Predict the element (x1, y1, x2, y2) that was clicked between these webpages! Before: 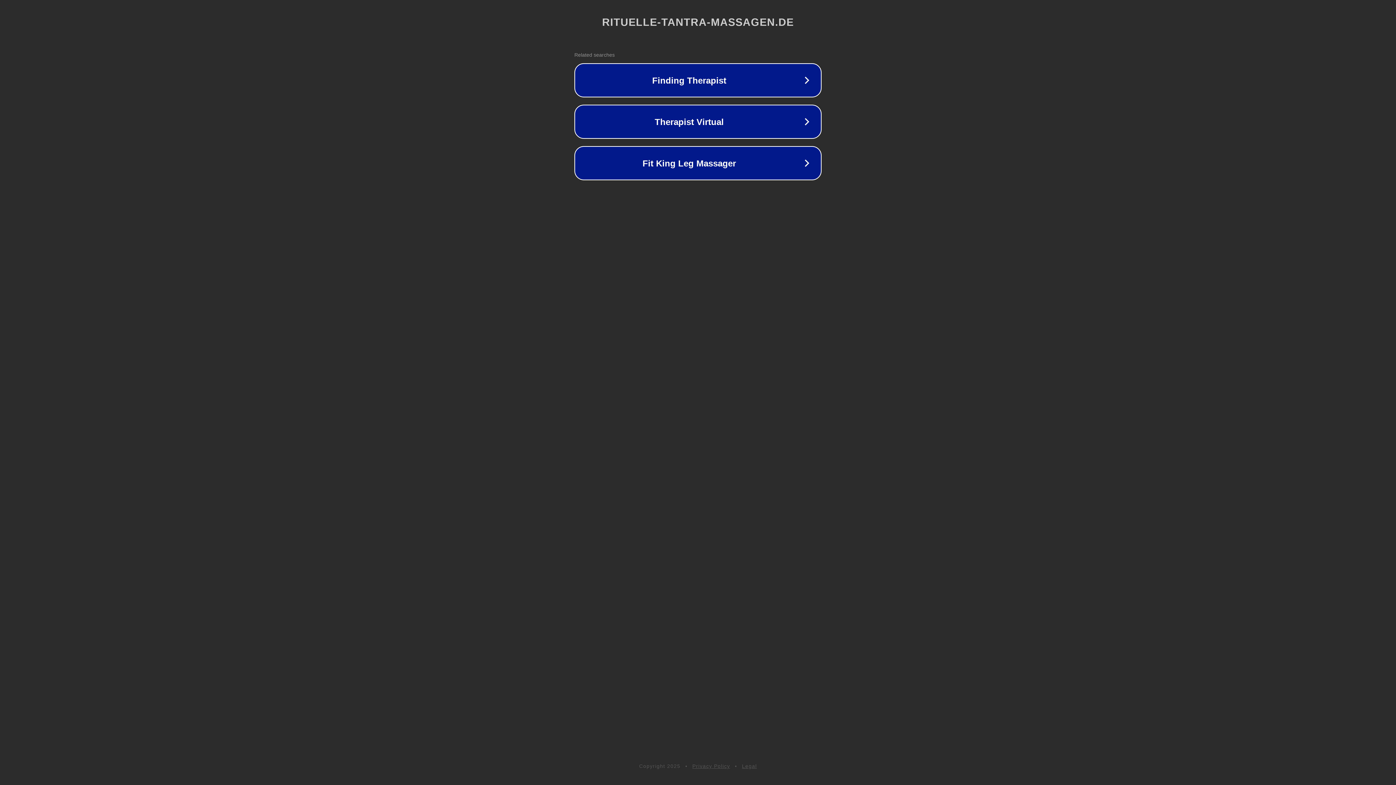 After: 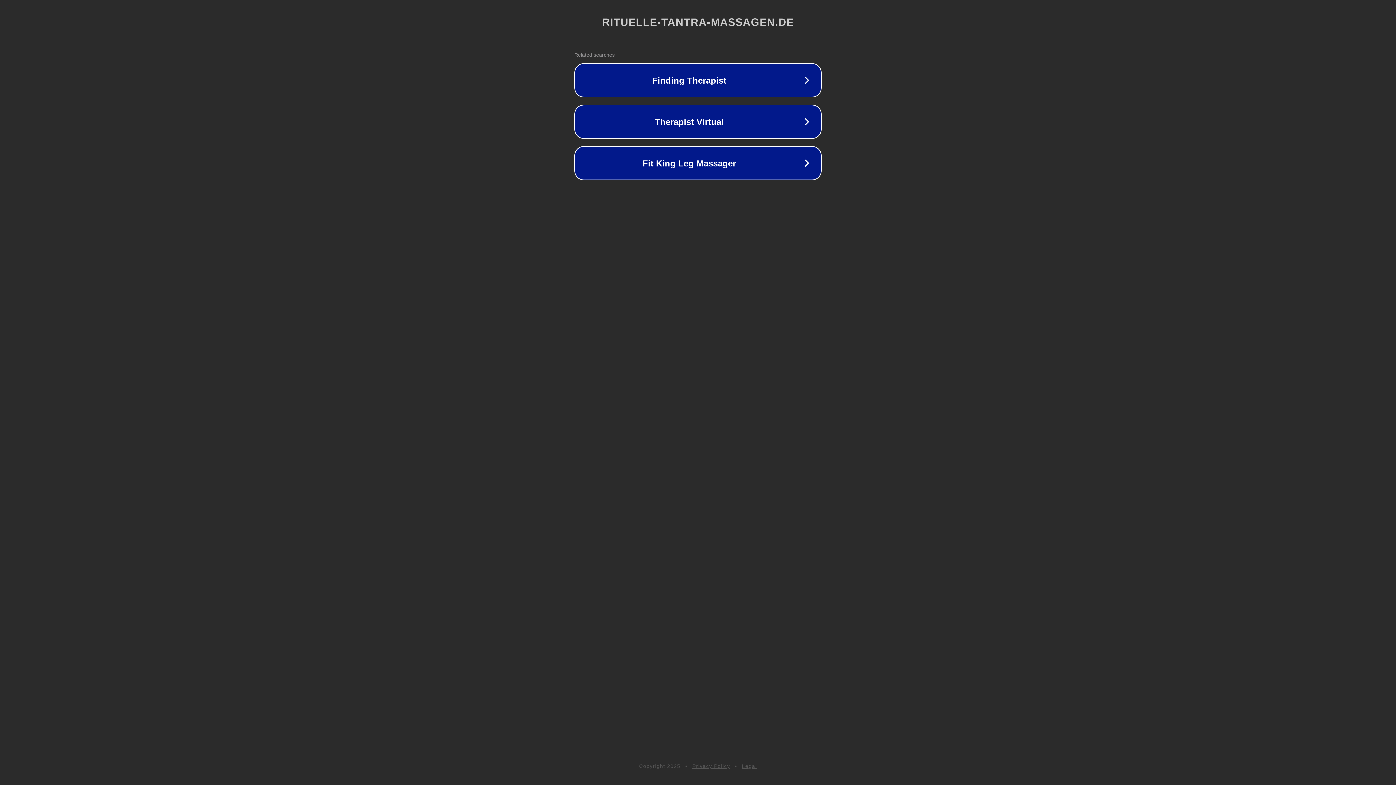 Action: label: Privacy Policy bbox: (692, 763, 730, 769)